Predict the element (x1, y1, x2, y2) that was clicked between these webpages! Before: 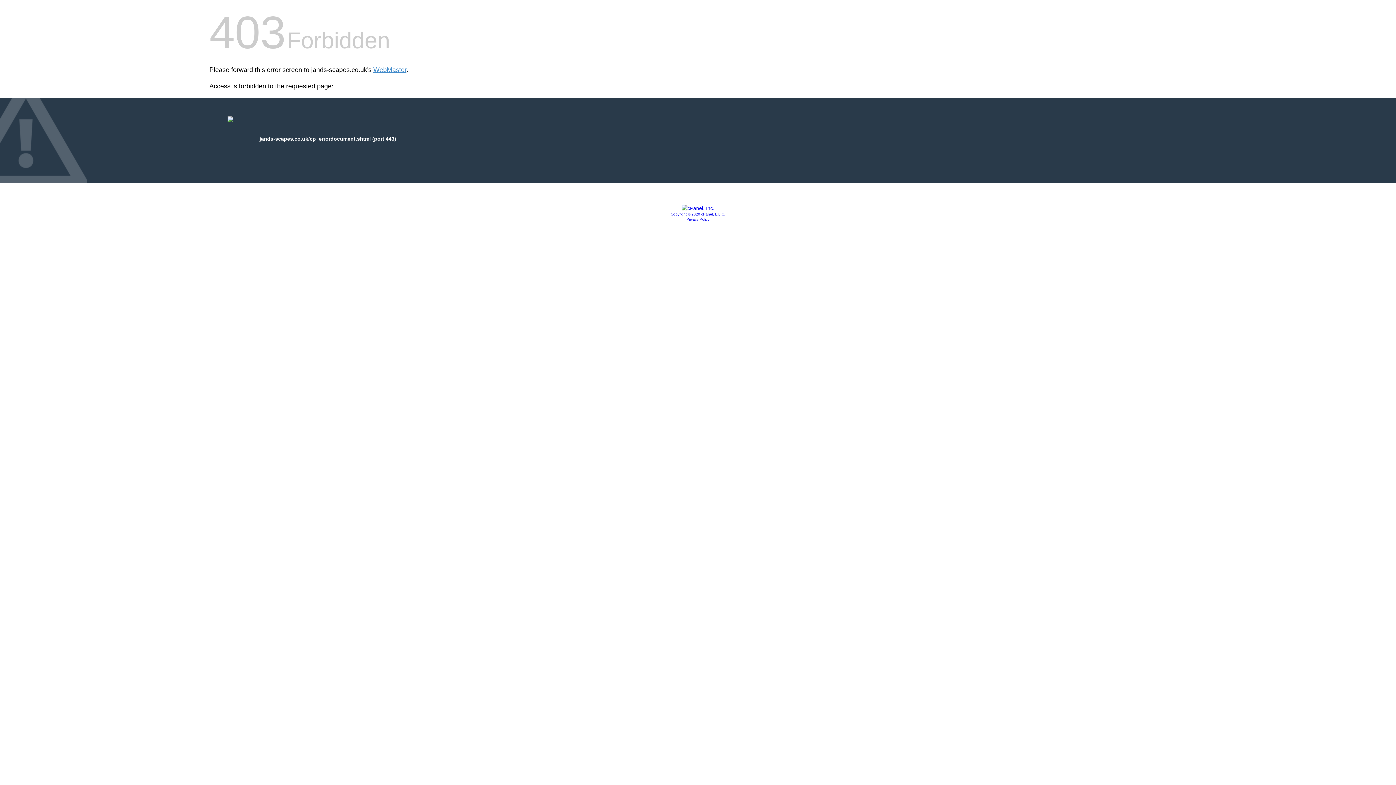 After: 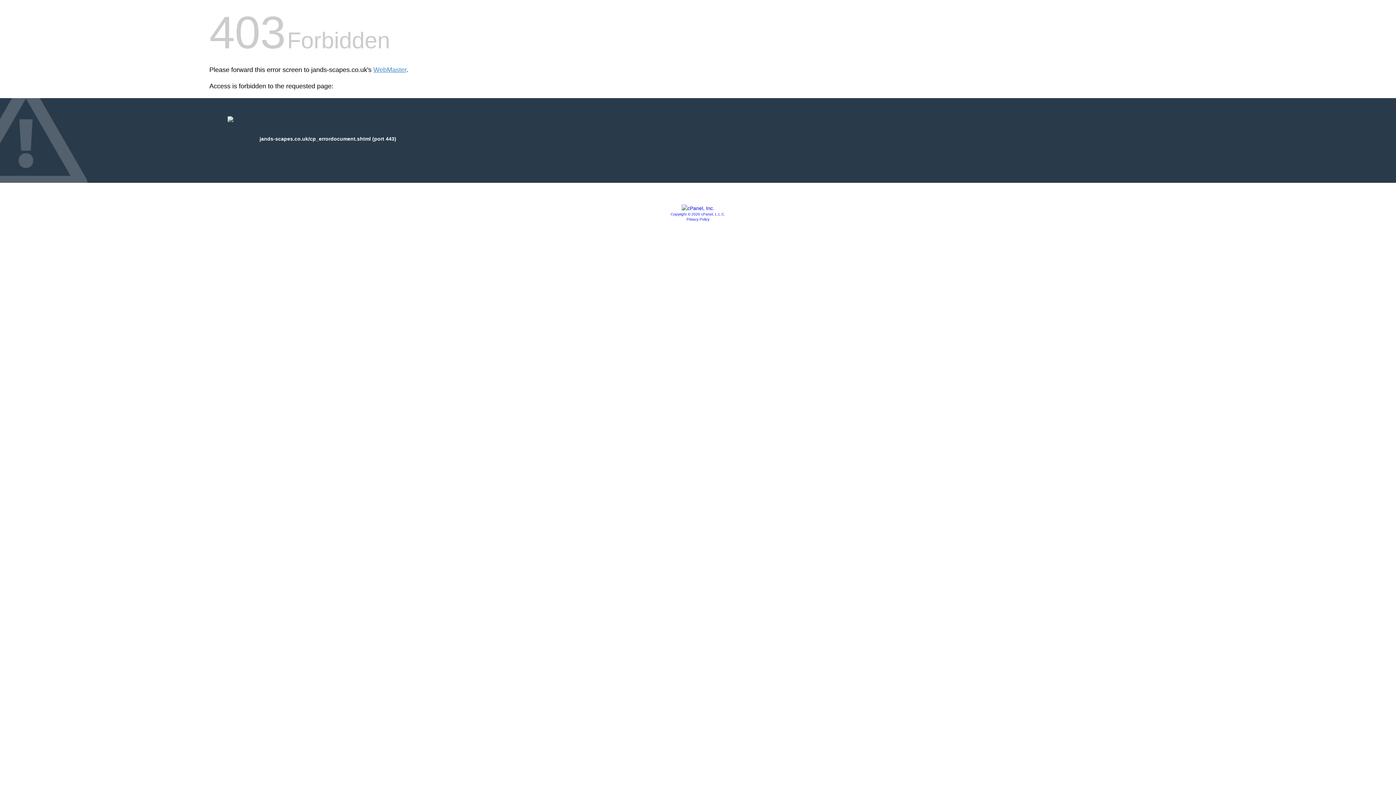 Action: bbox: (670, 212, 725, 216) label: Copyright © 2020 cPanel, L.L.C.